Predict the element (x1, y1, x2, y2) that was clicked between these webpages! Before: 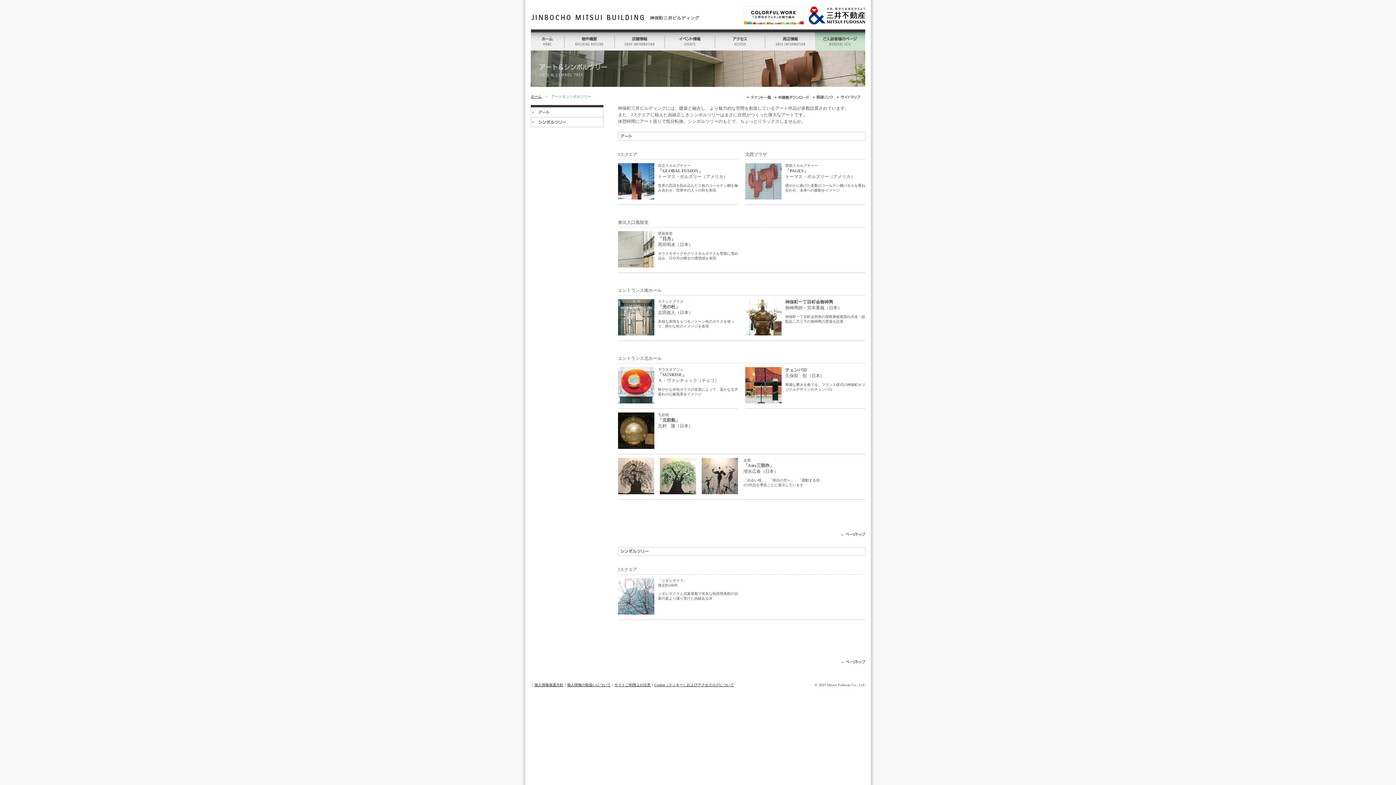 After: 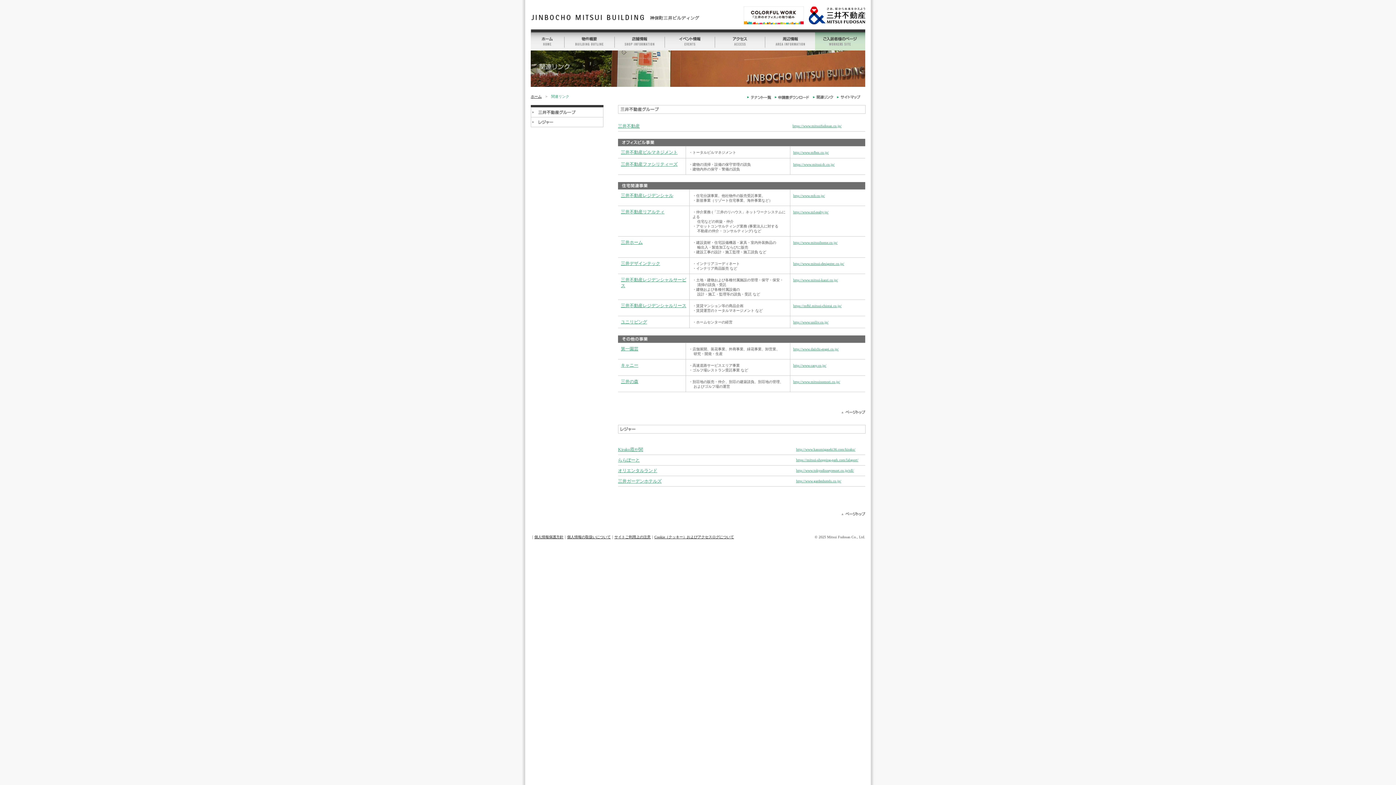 Action: bbox: (816, 94, 833, 100)